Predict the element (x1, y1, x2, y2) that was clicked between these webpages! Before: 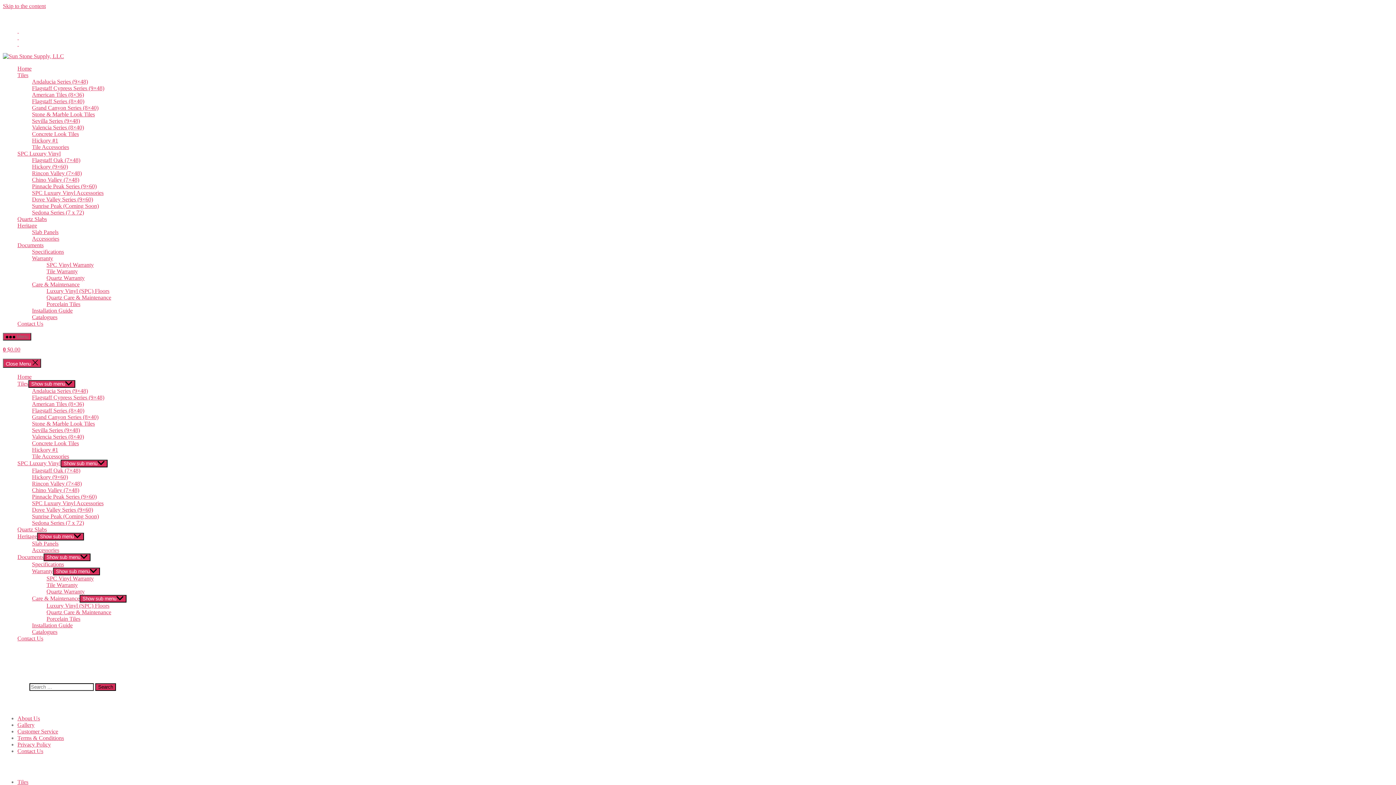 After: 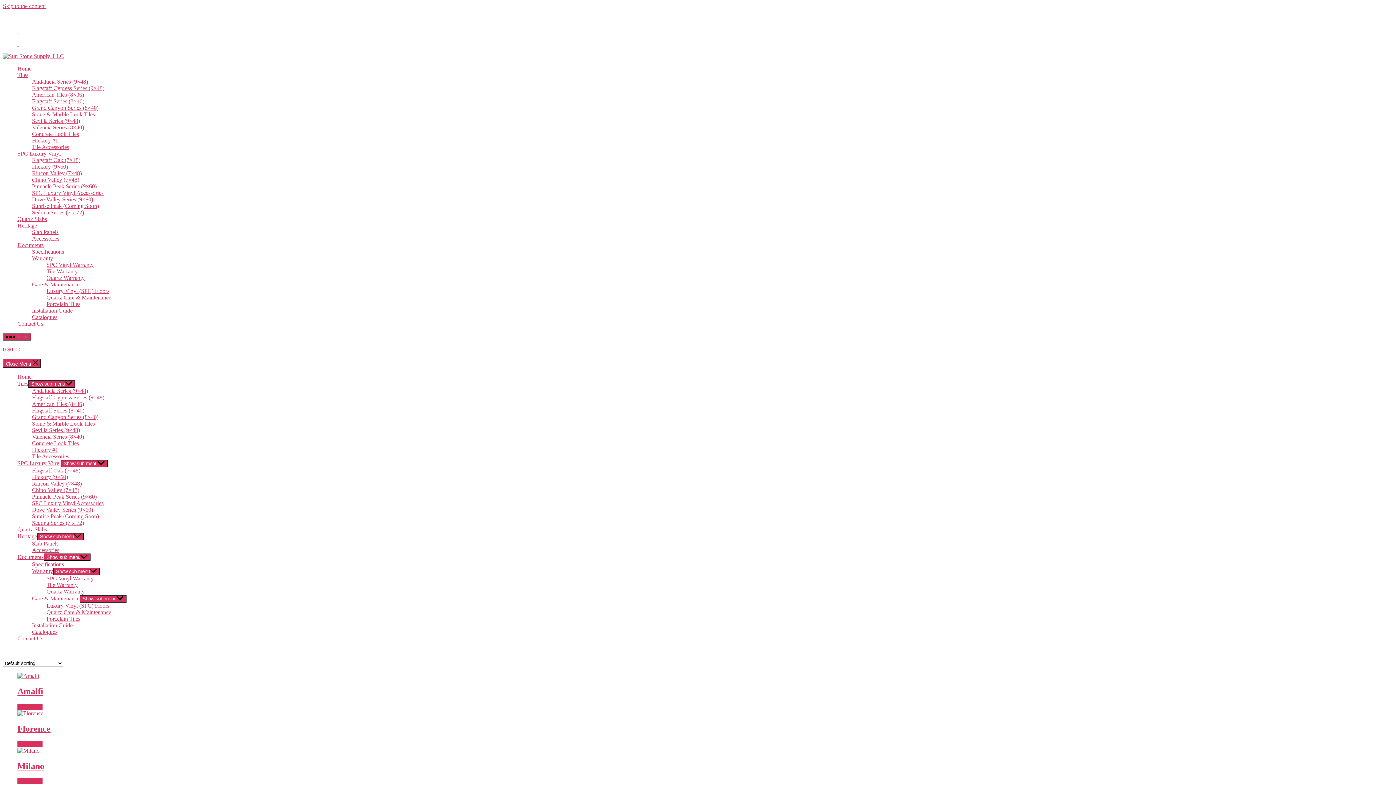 Action: label: Slab Panels bbox: (32, 229, 58, 235)